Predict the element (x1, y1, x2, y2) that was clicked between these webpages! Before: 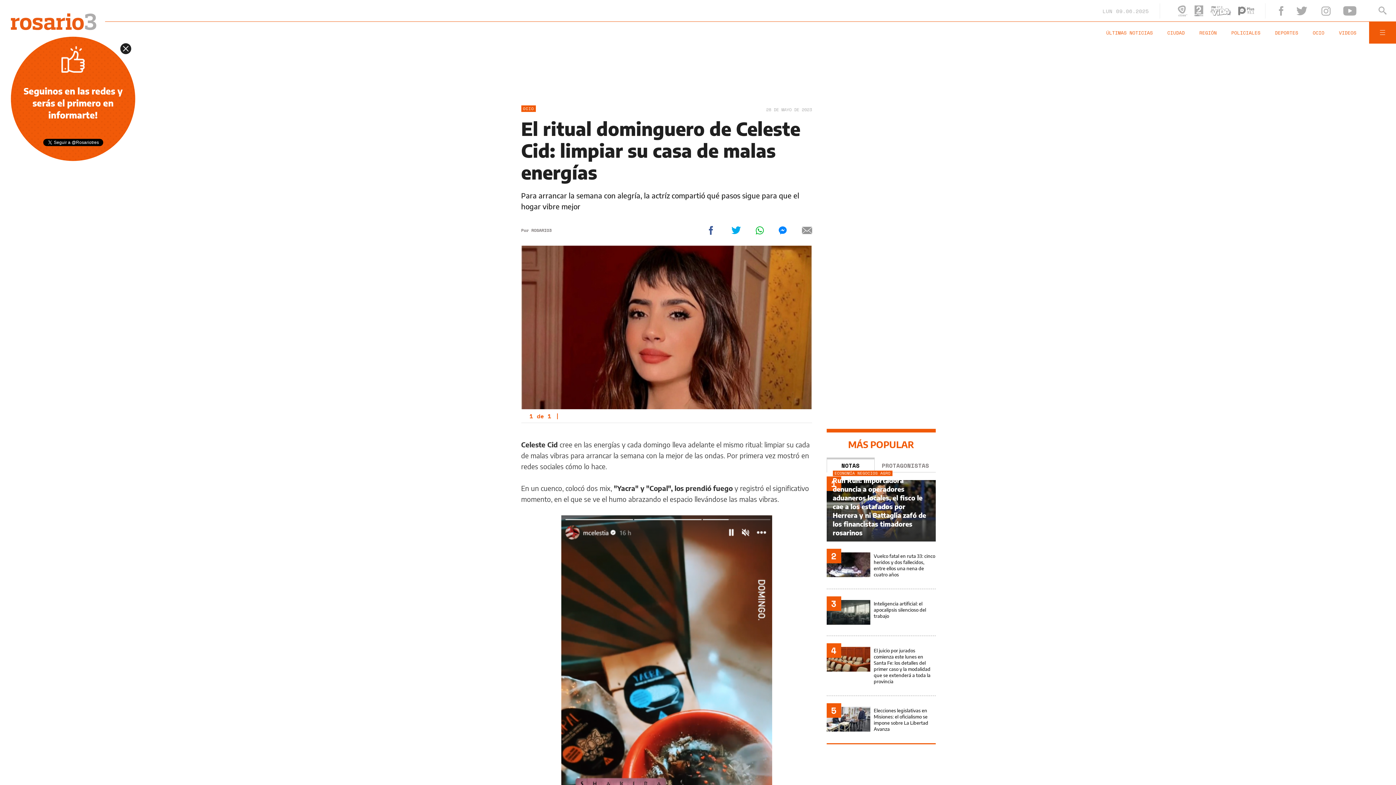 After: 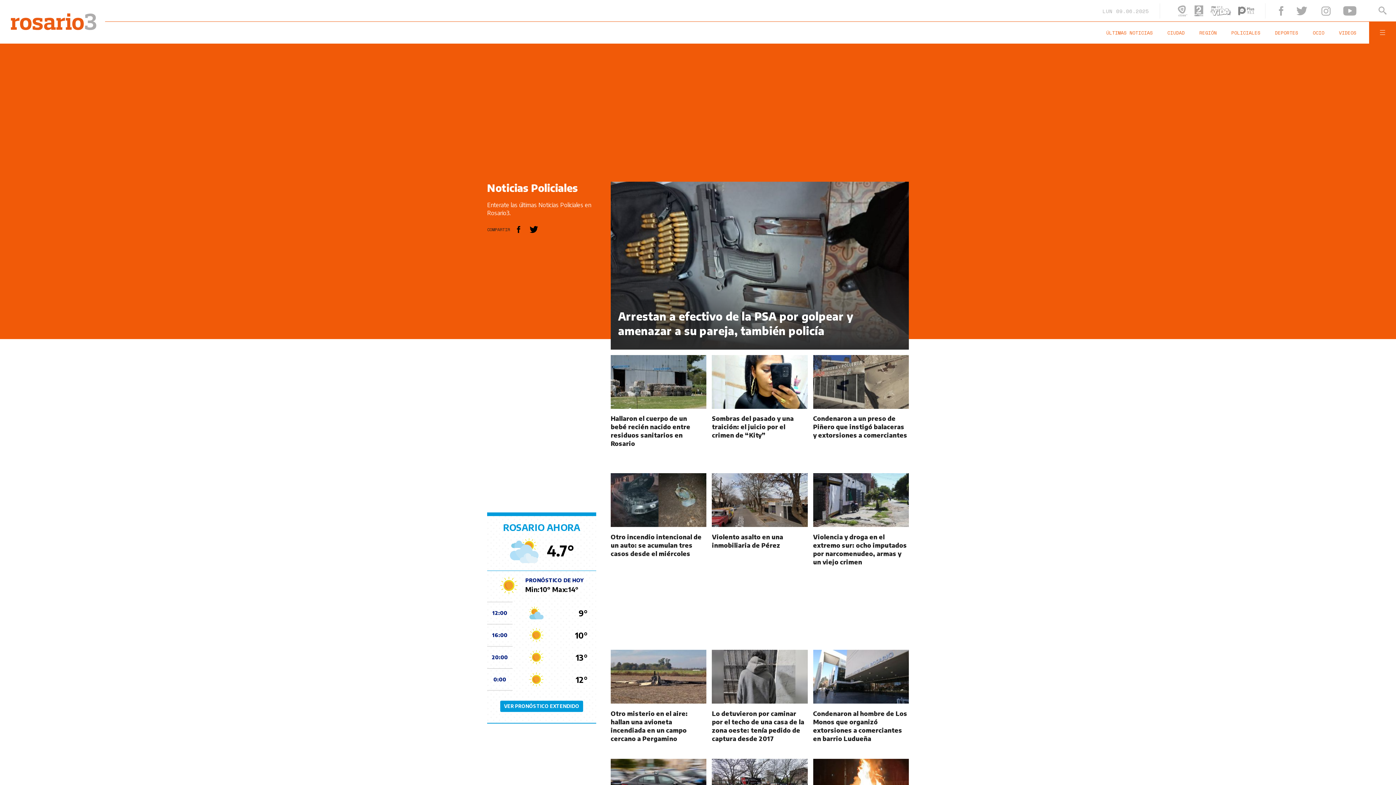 Action: label: POLICIALES bbox: (1231, 29, 1275, 36)